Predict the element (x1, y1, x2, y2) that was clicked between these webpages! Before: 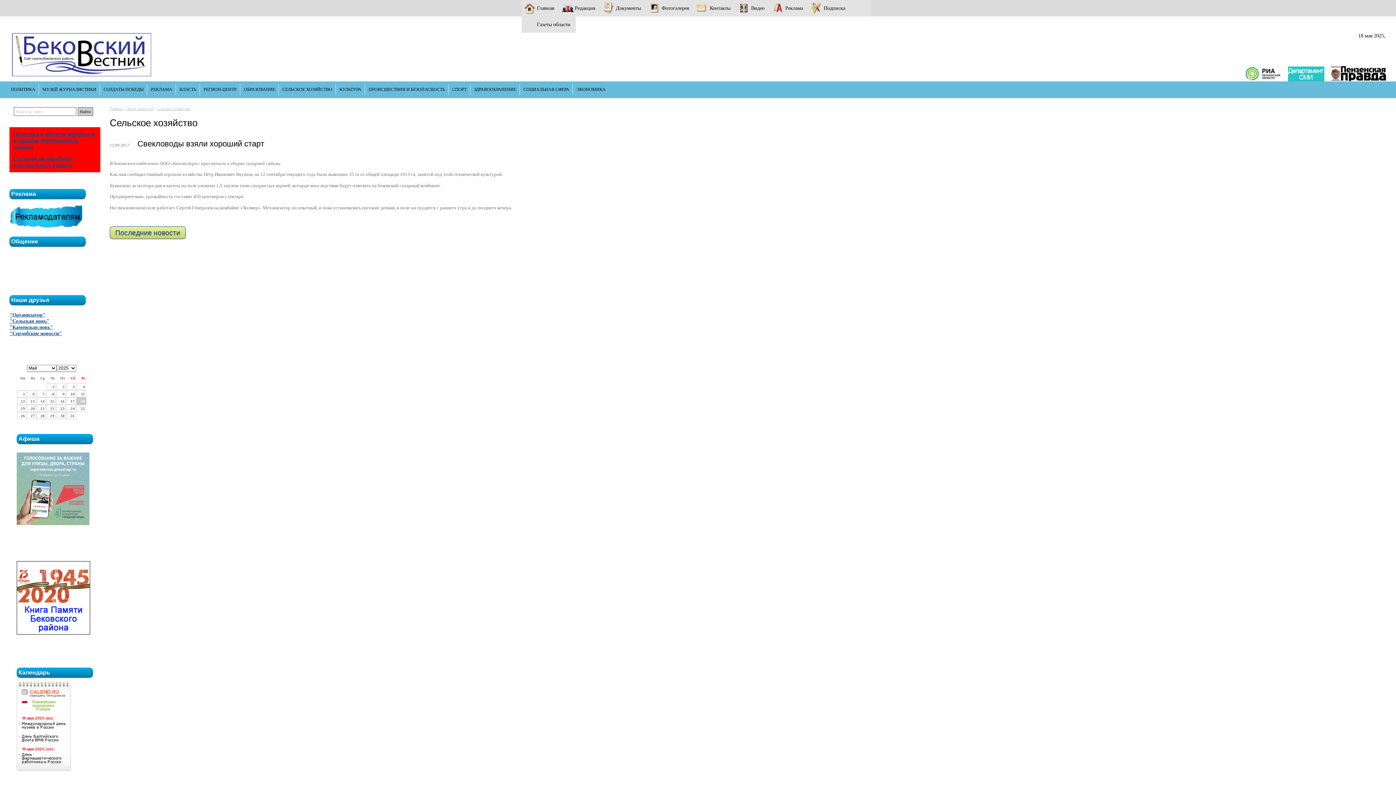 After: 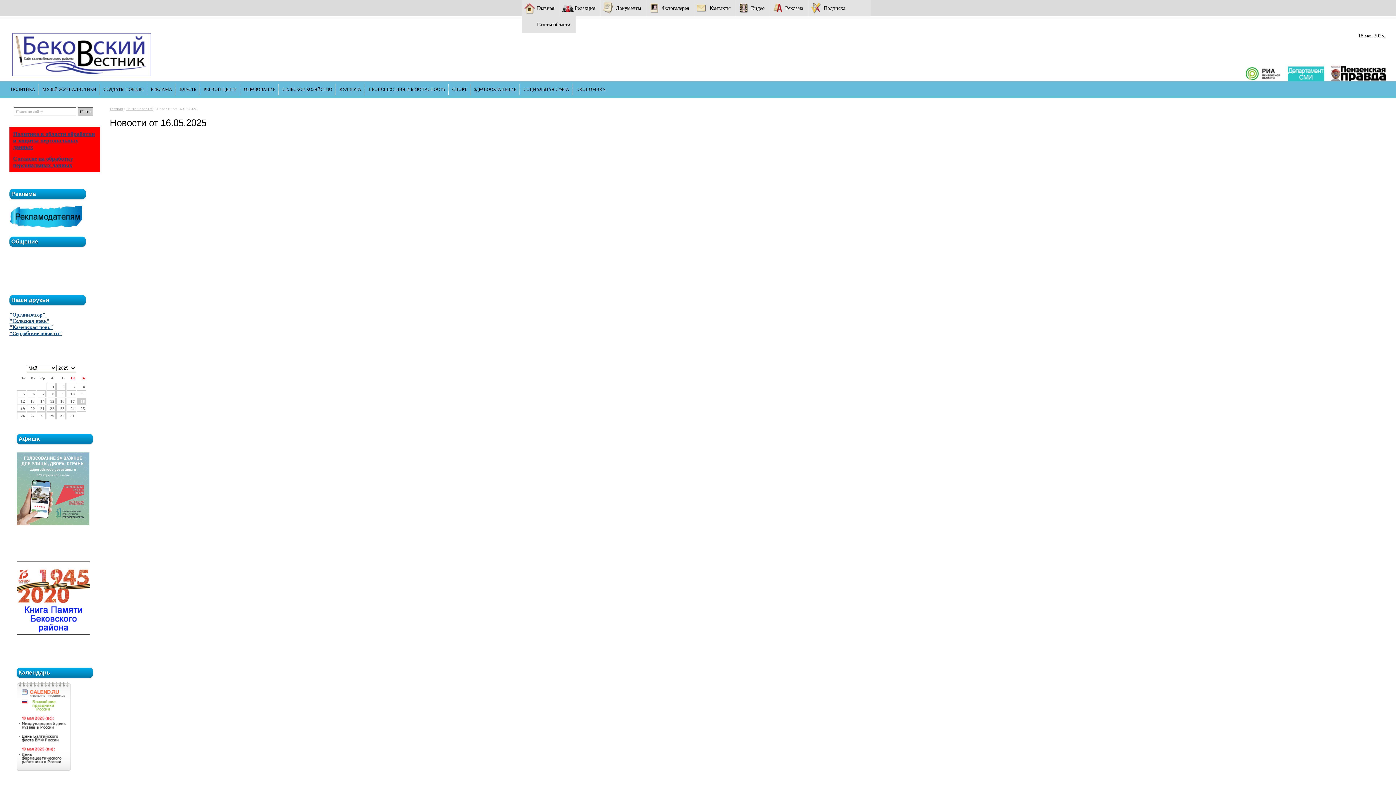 Action: bbox: (56, 397, 65, 404) label: 16